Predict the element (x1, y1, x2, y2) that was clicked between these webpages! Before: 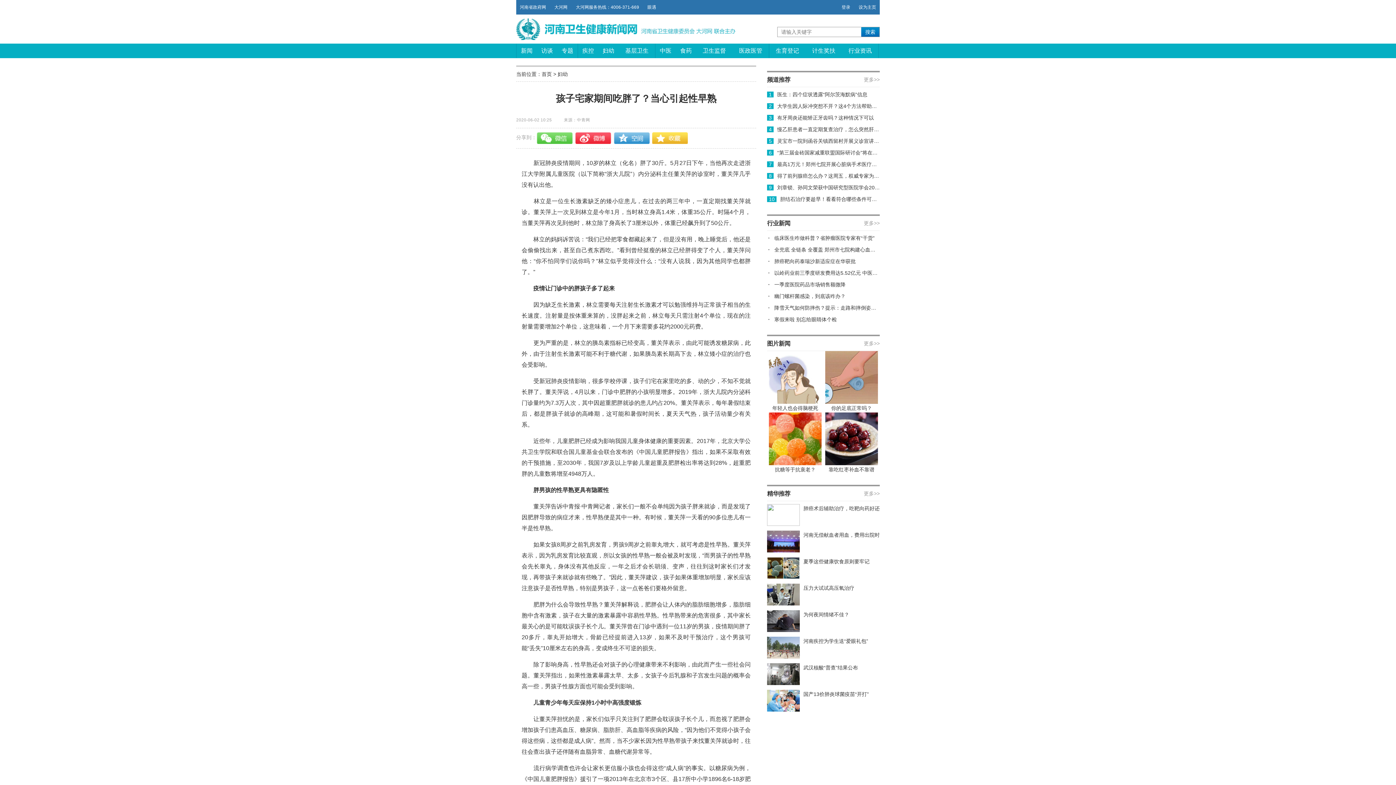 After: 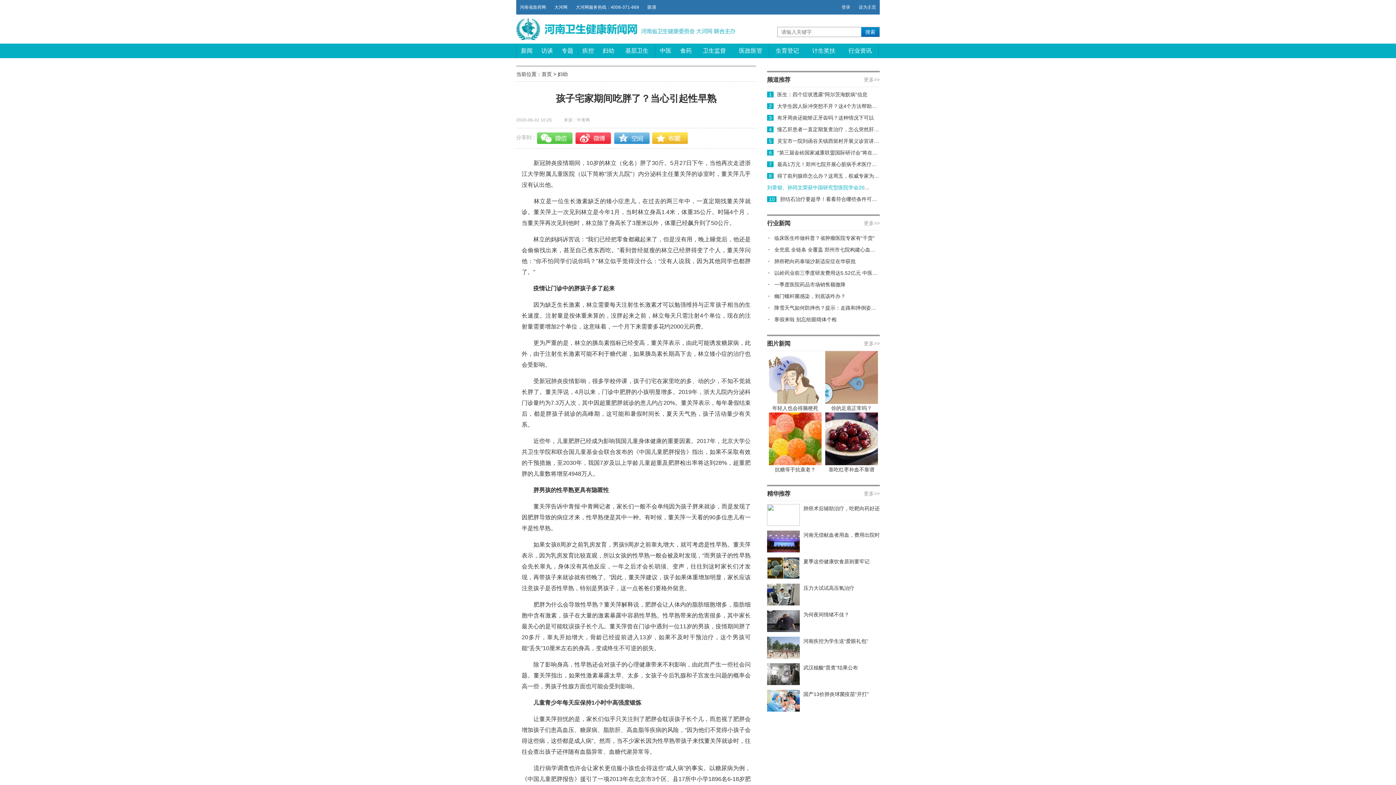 Action: label: 刘章锁、孙同文荣获中国研究型医院学会2020年度优秀主任委员称号 bbox: (777, 184, 931, 190)